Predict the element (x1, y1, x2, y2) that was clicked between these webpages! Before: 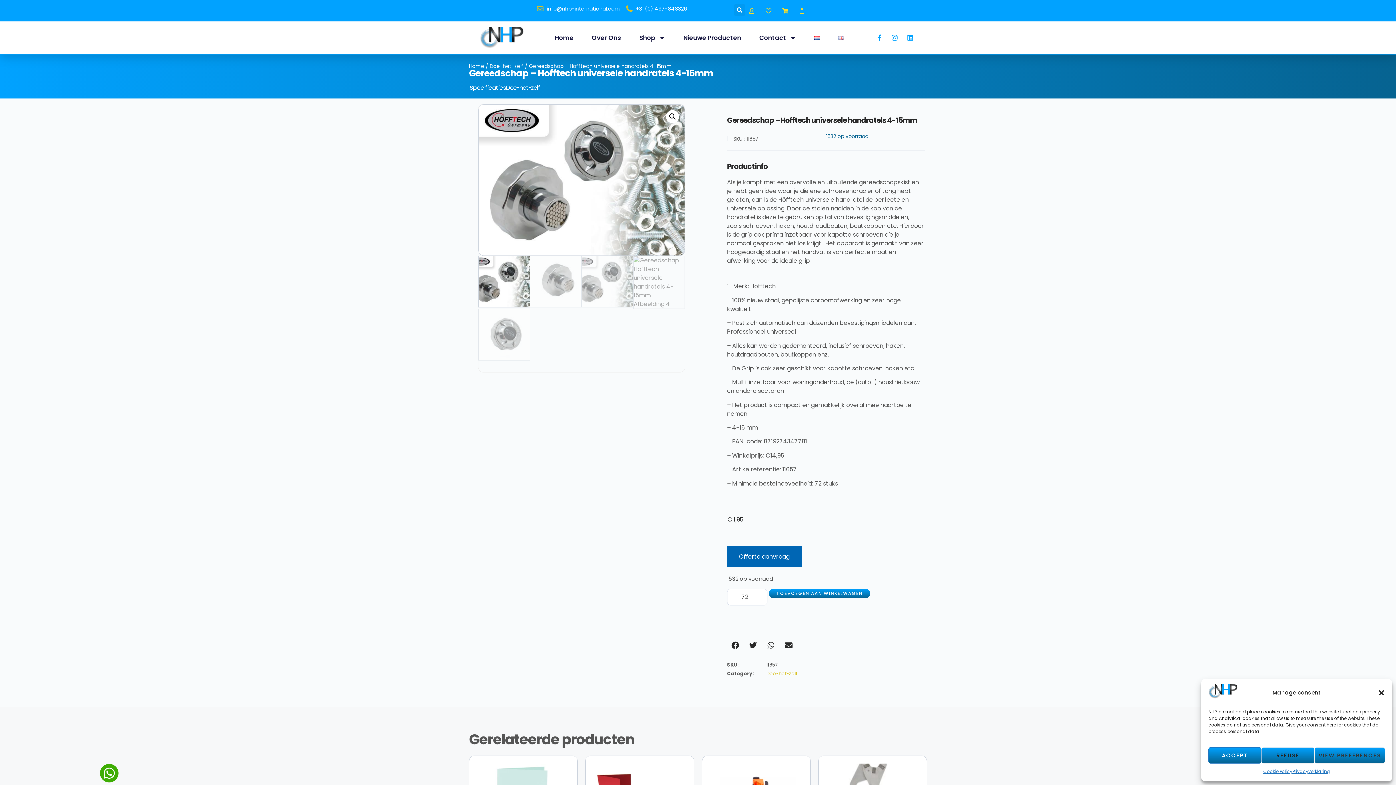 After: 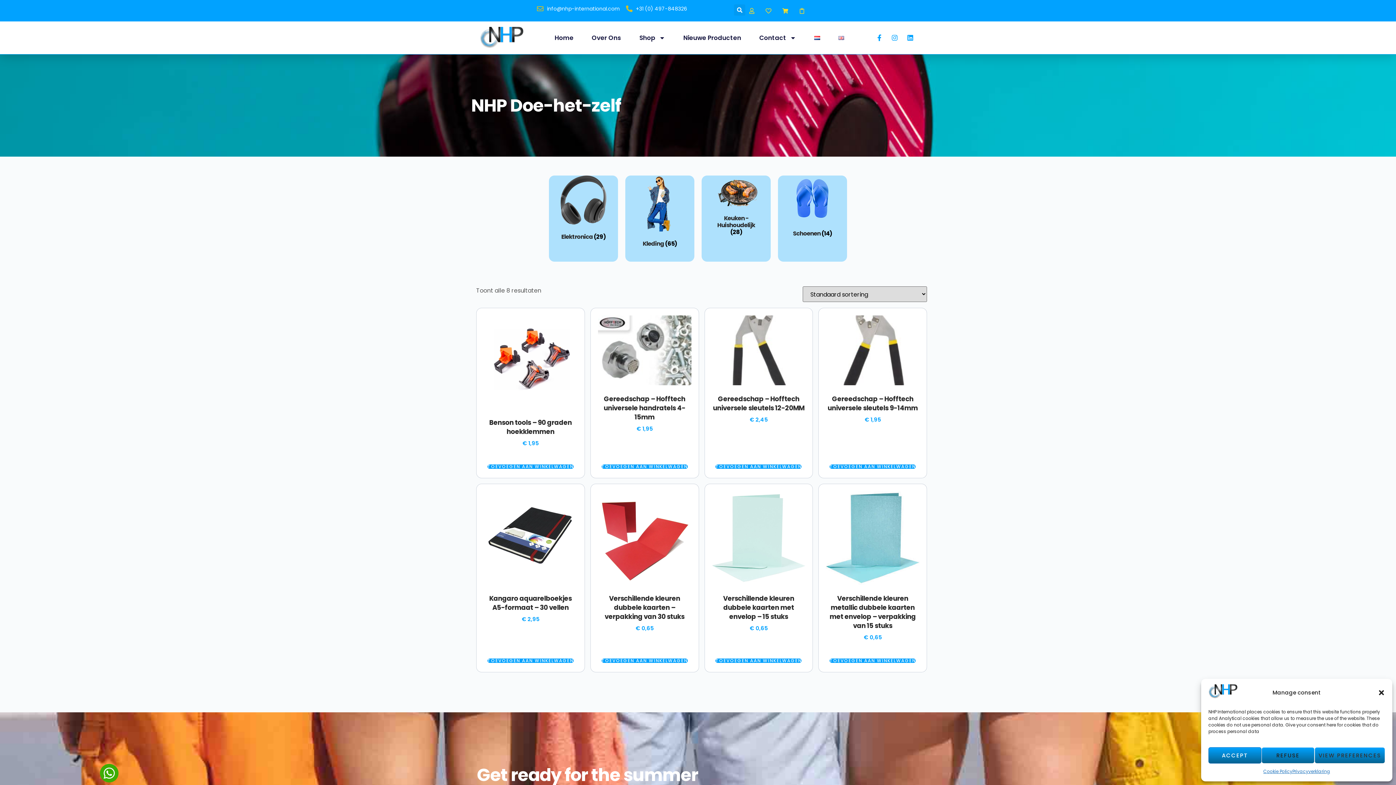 Action: label: Doe-het-zelf bbox: (506, 83, 540, 92)